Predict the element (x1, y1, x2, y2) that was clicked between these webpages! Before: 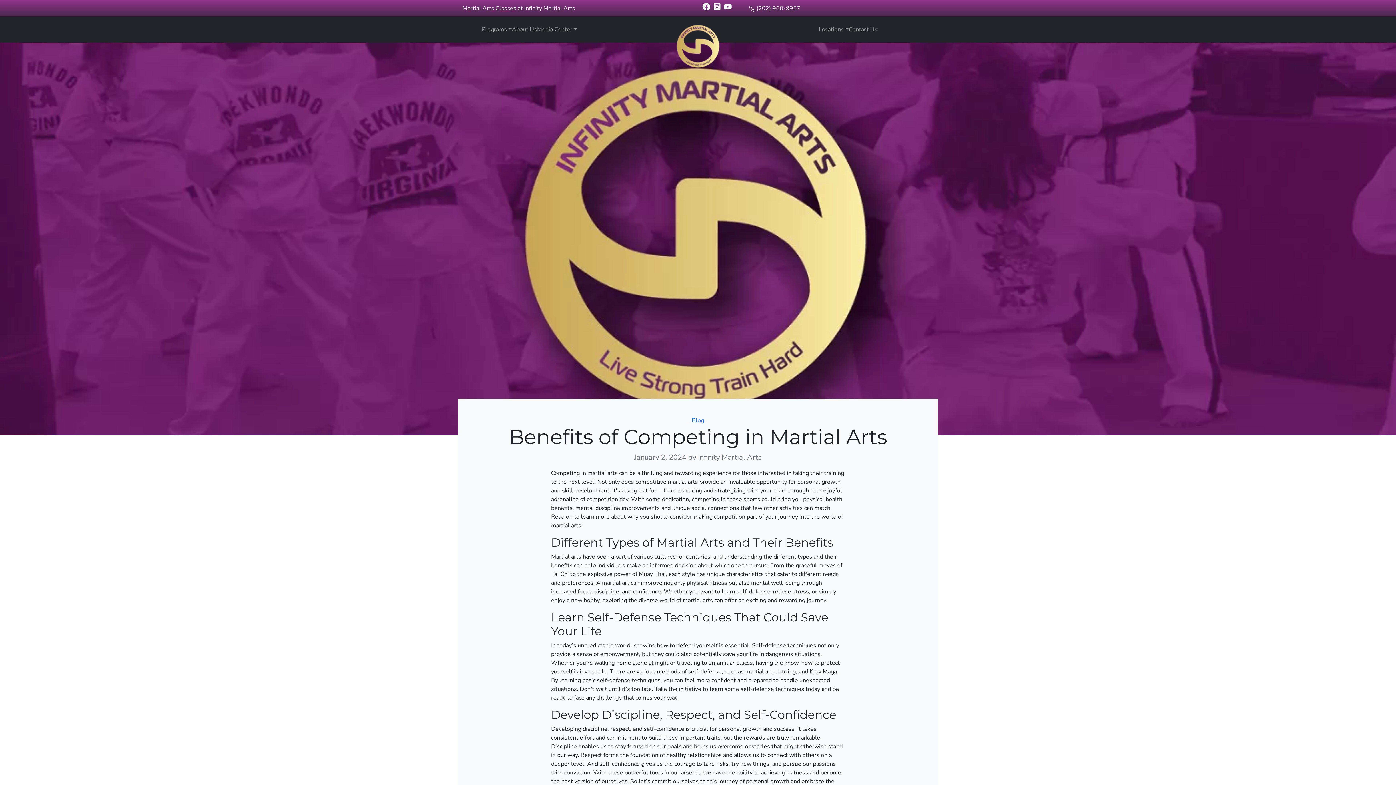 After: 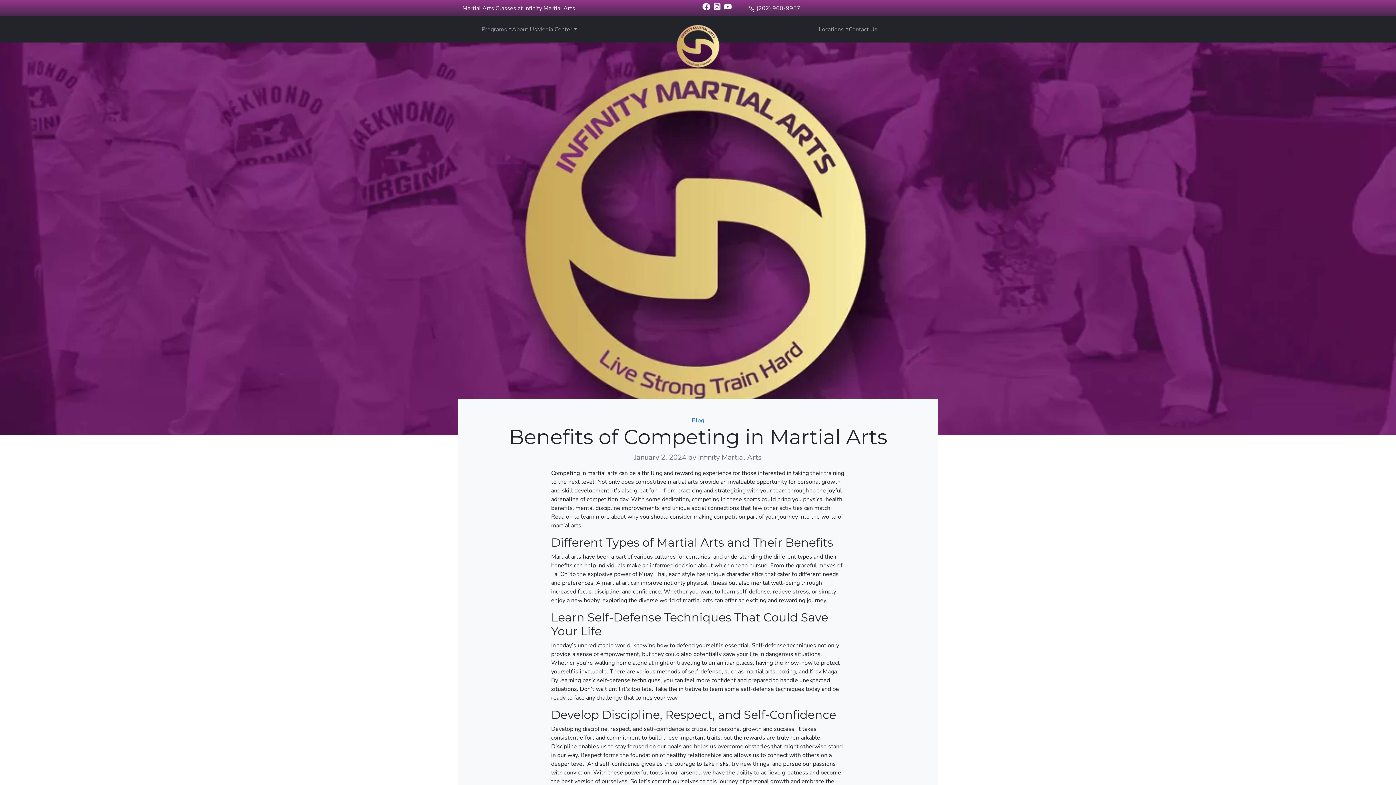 Action: bbox: (713, 3, 721, 9)